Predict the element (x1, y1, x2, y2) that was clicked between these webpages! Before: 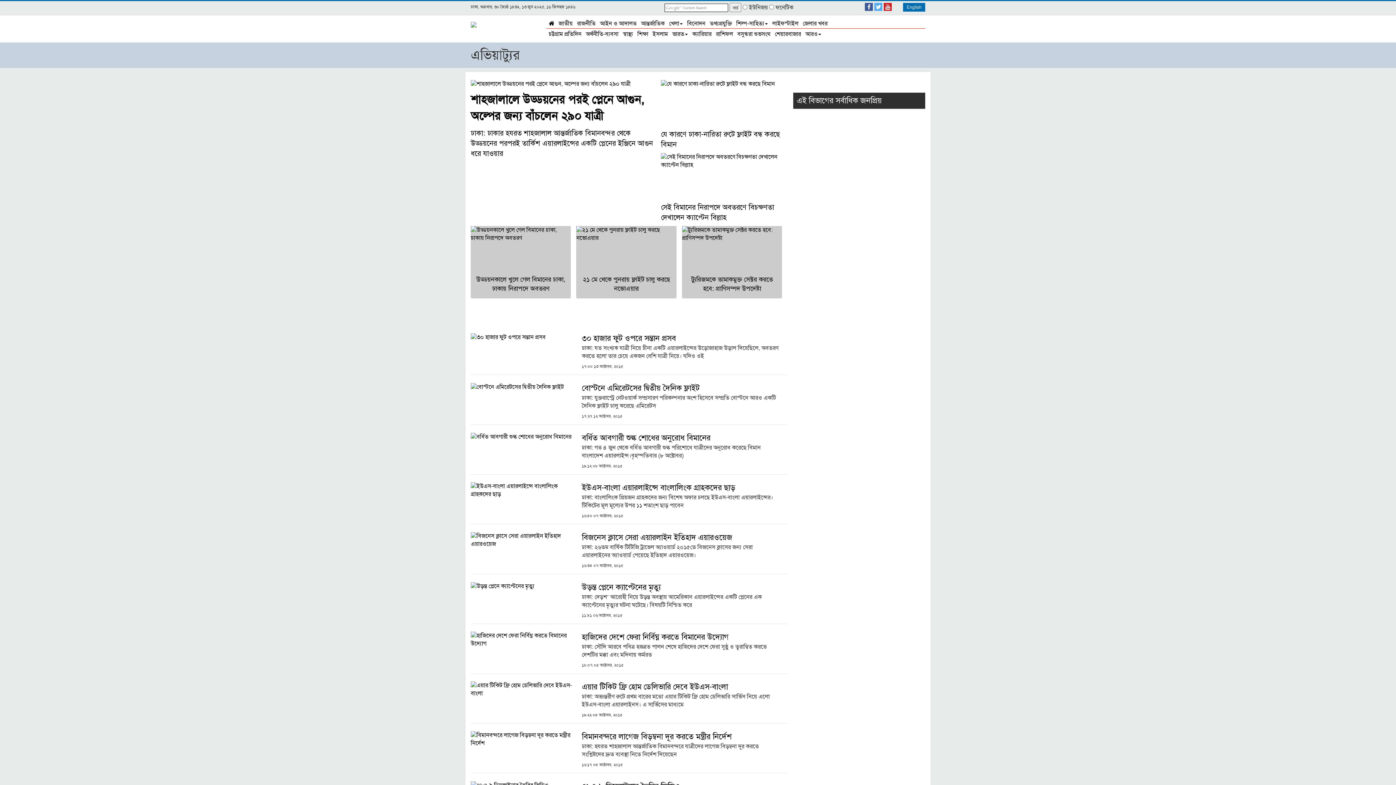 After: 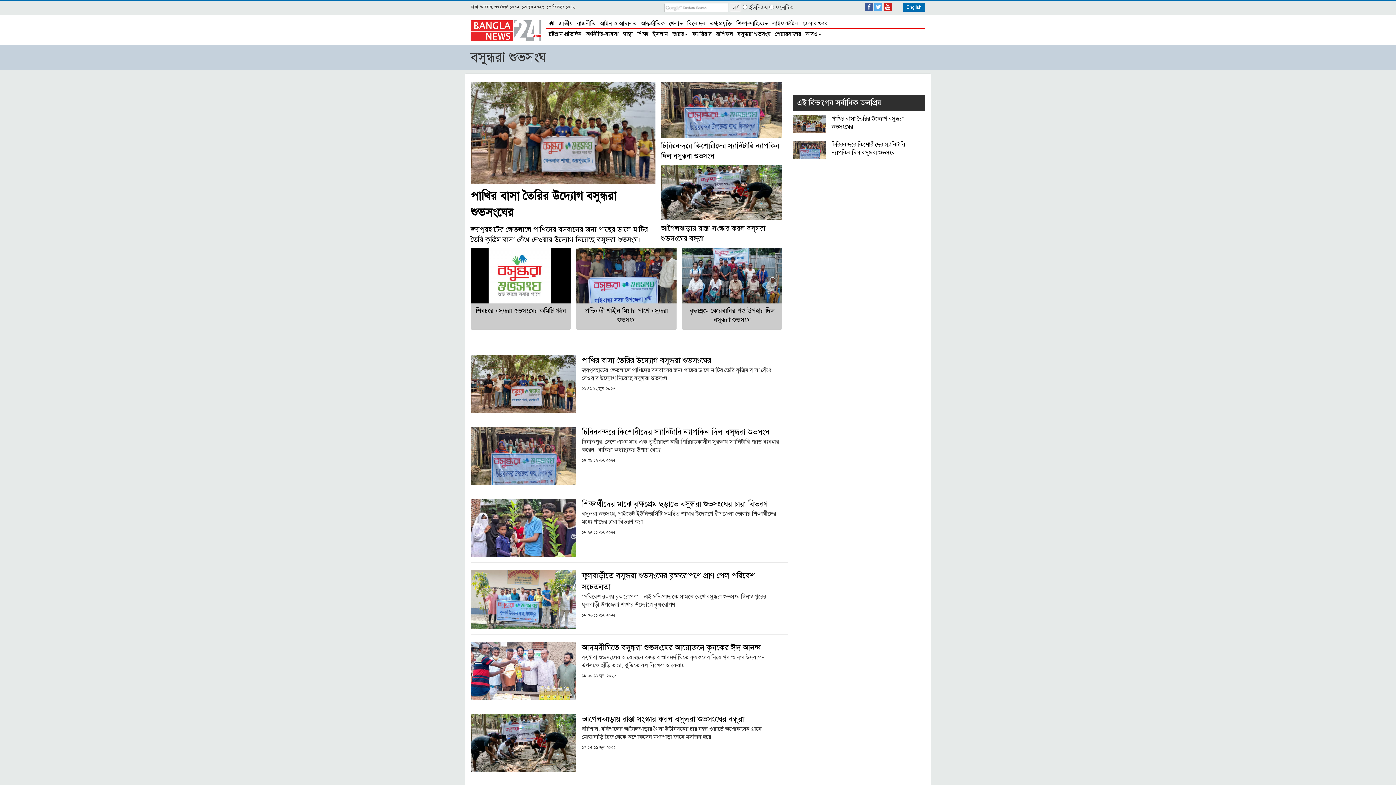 Action: bbox: (735, 29, 772, 38) label: বসুন্ধরা শুভসংঘ